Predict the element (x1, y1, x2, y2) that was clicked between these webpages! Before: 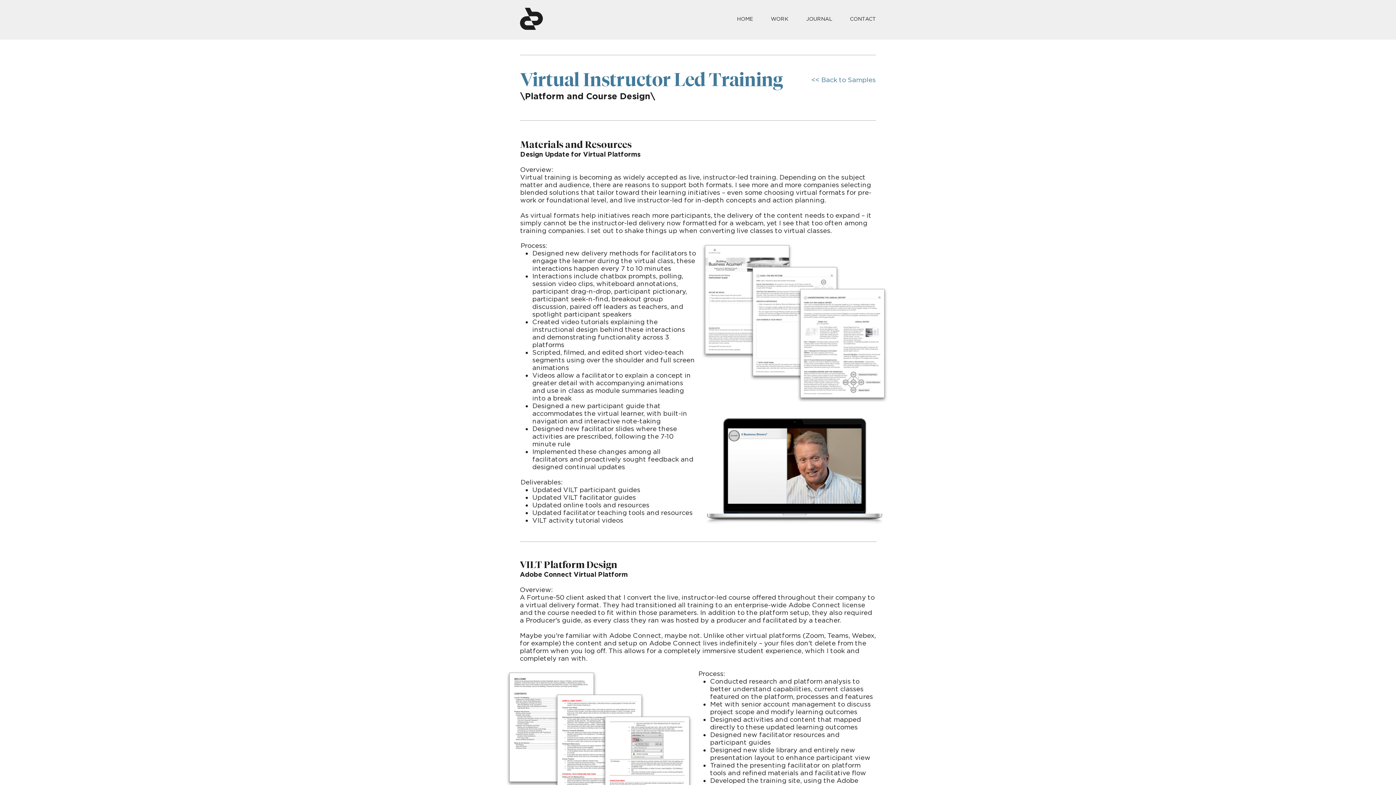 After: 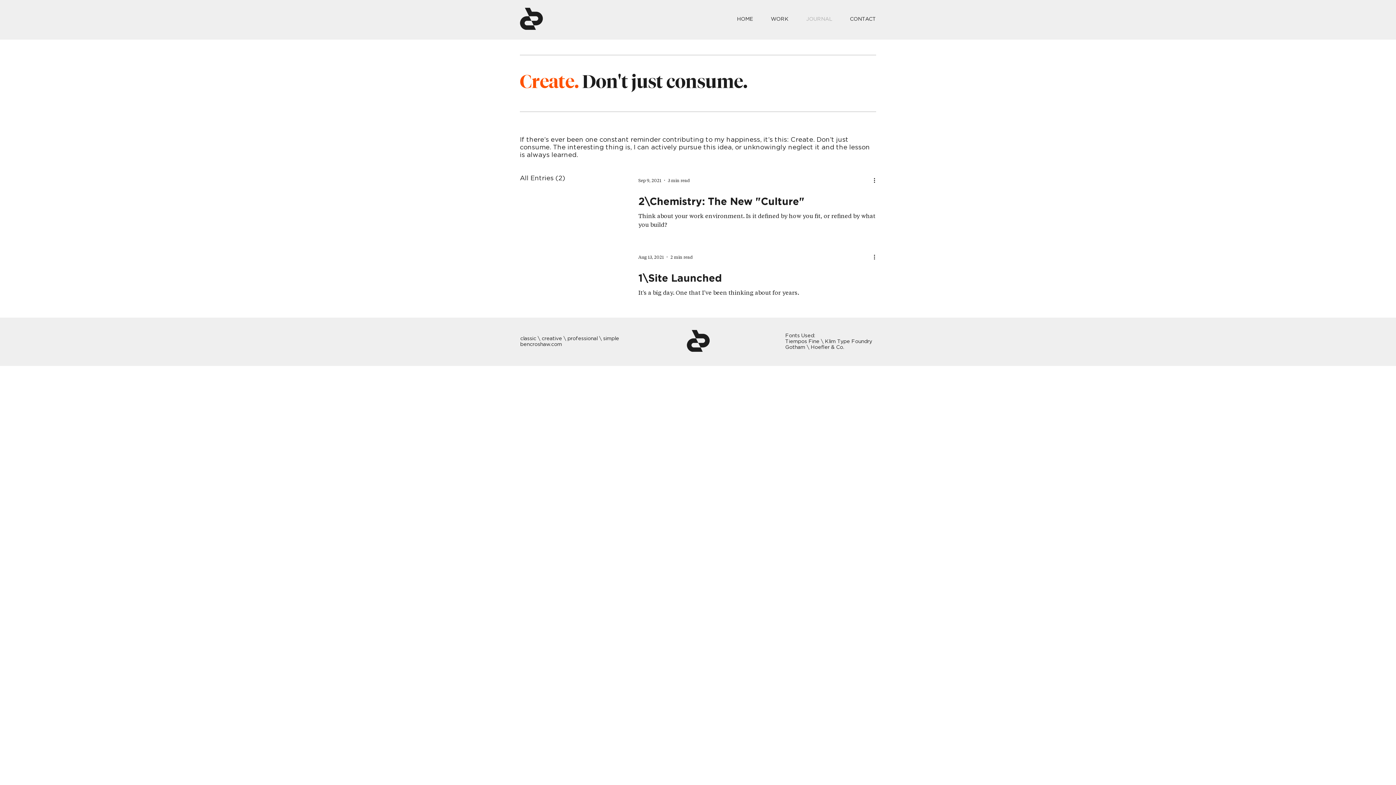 Action: bbox: (799, 12, 839, 25) label: JOURNAL